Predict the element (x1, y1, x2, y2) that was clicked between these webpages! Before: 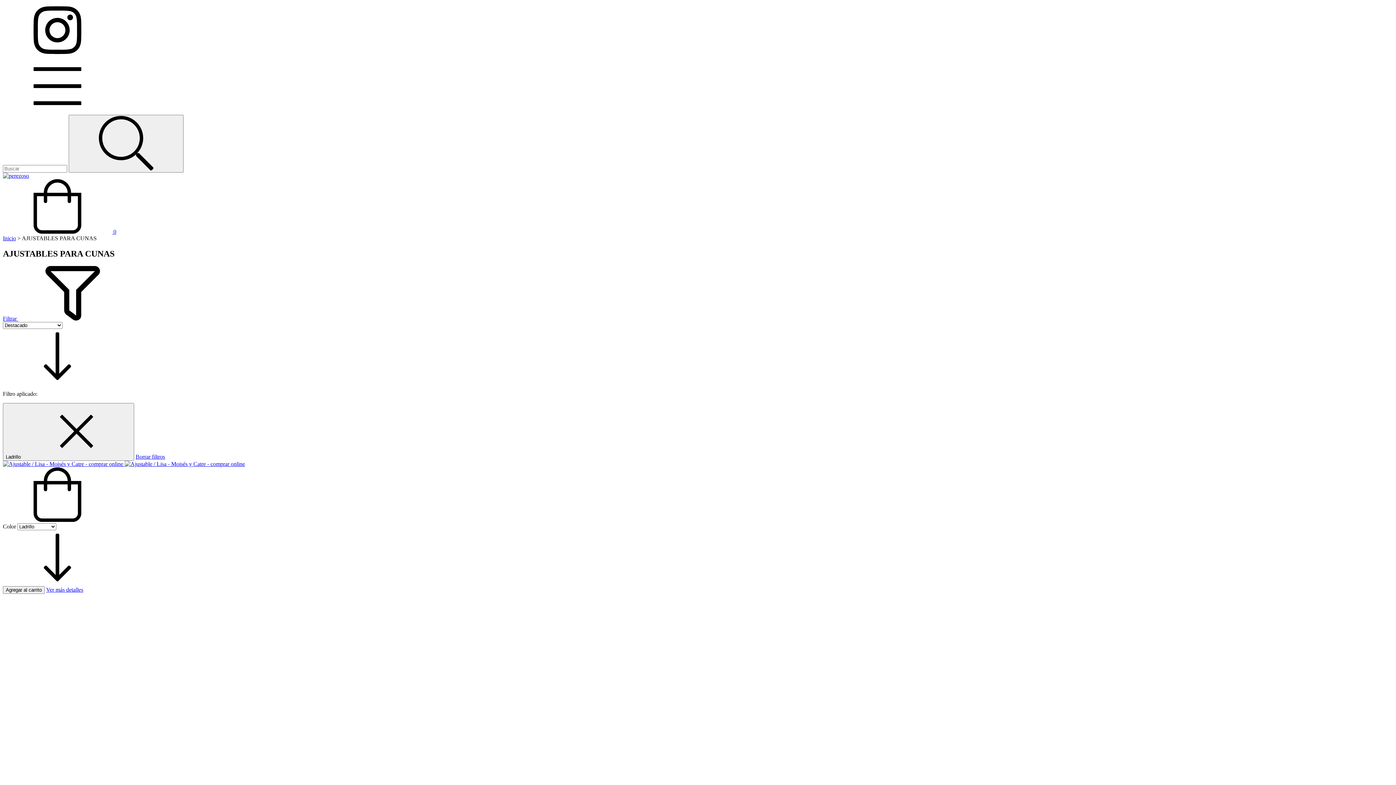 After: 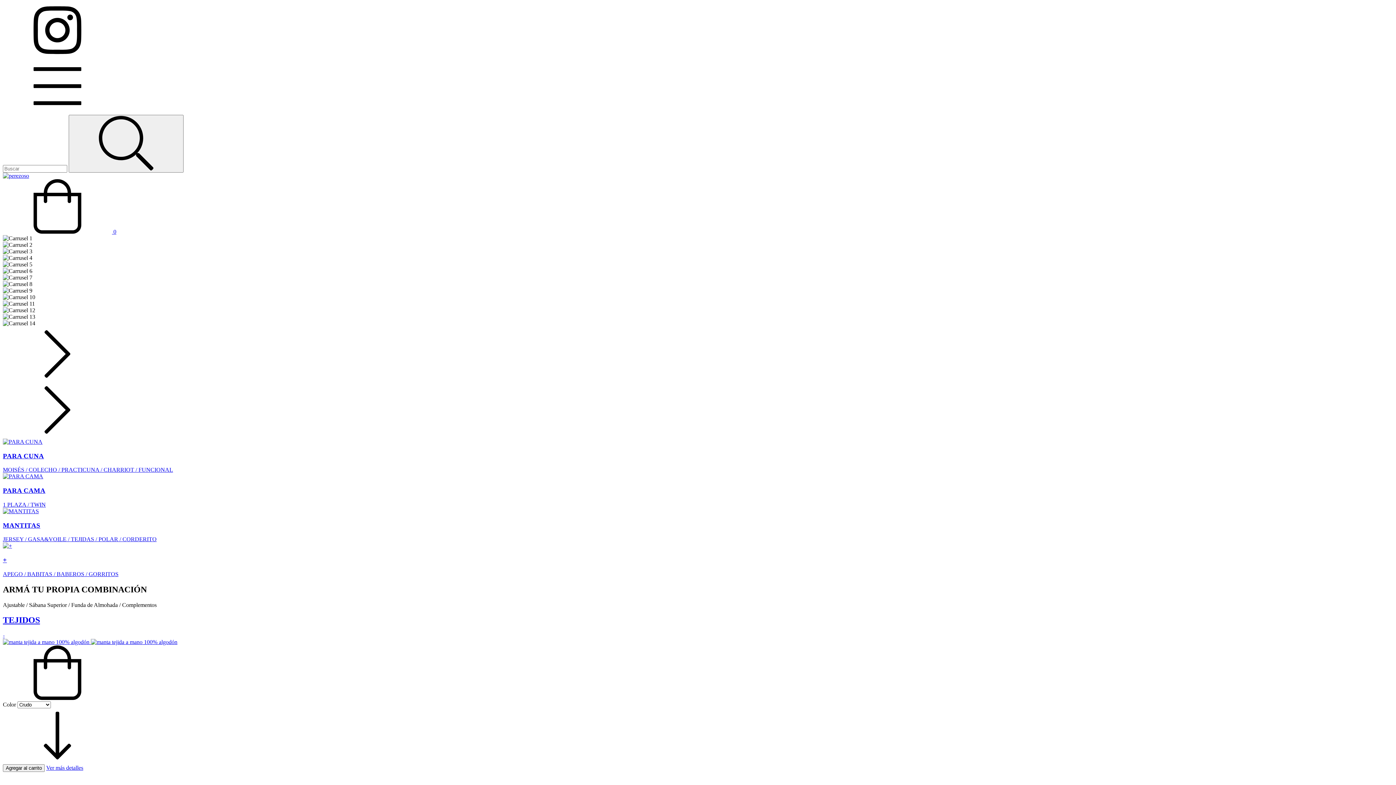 Action: bbox: (2, 172, 29, 178)